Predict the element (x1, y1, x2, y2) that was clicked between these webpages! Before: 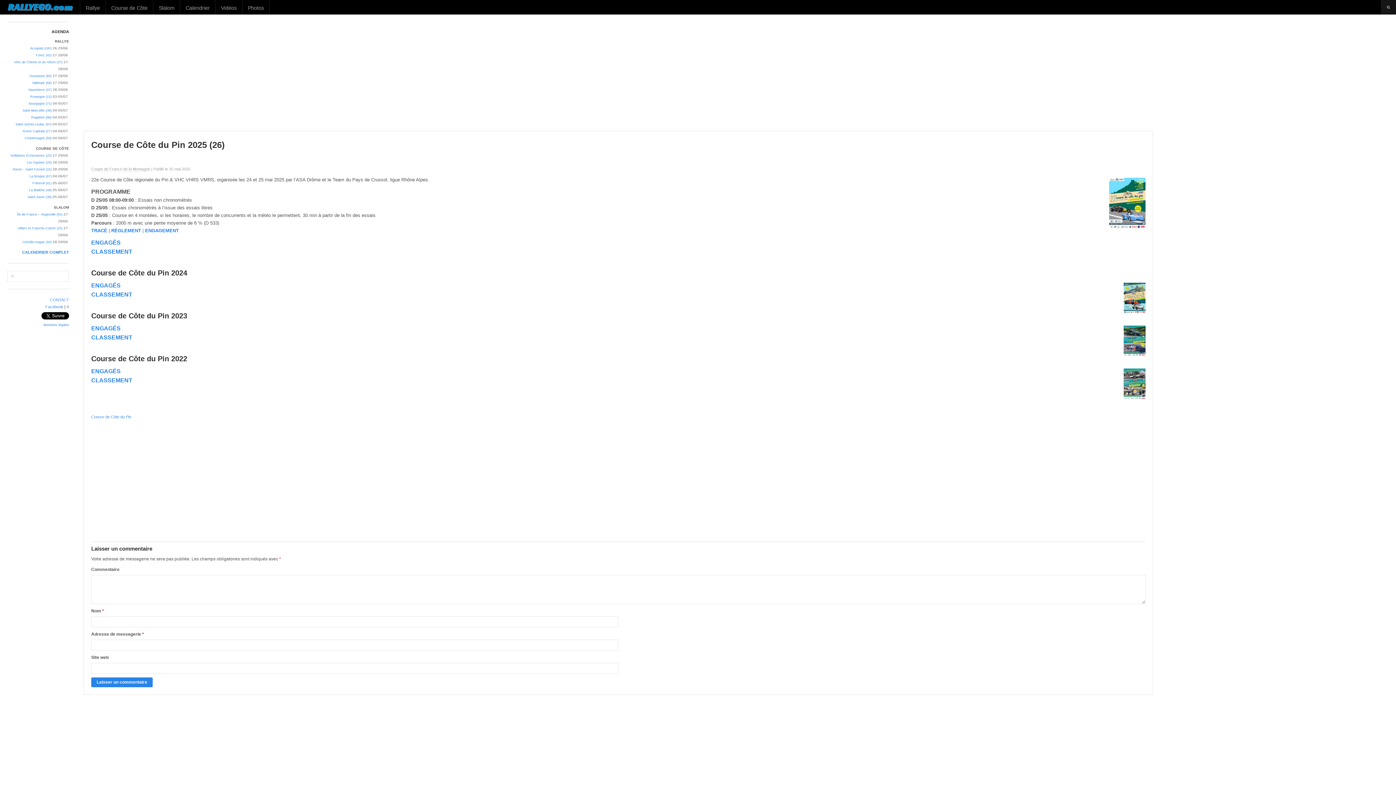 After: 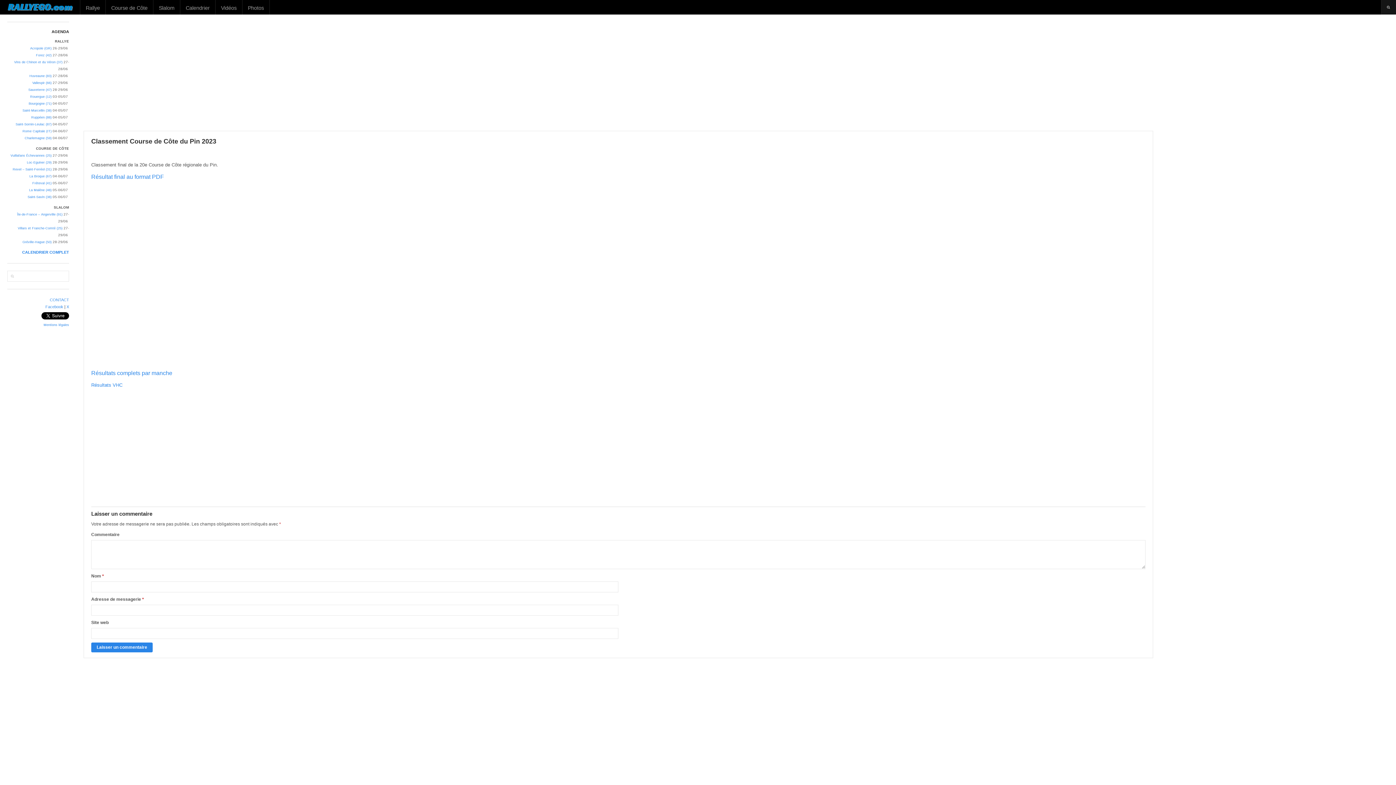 Action: label: CLASSEMENT bbox: (91, 334, 132, 340)